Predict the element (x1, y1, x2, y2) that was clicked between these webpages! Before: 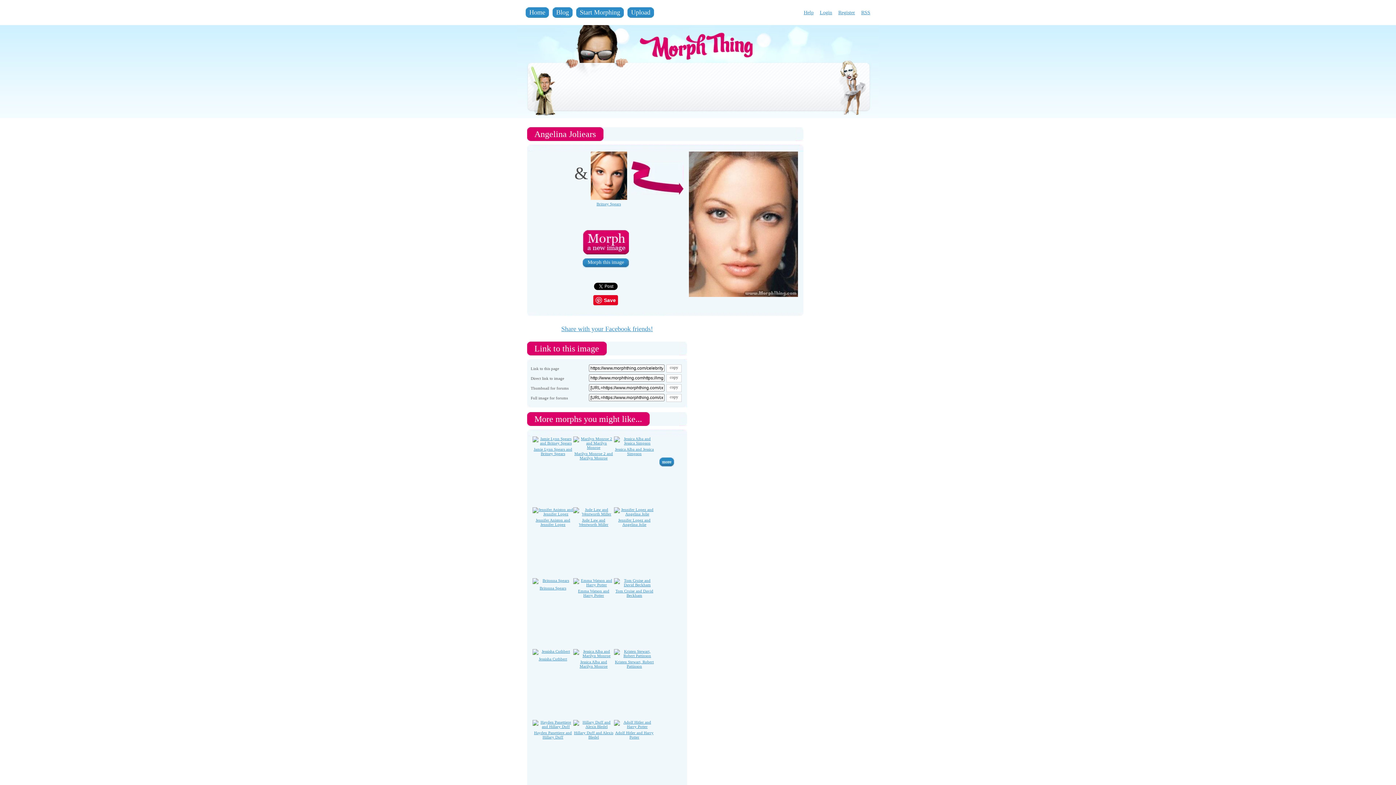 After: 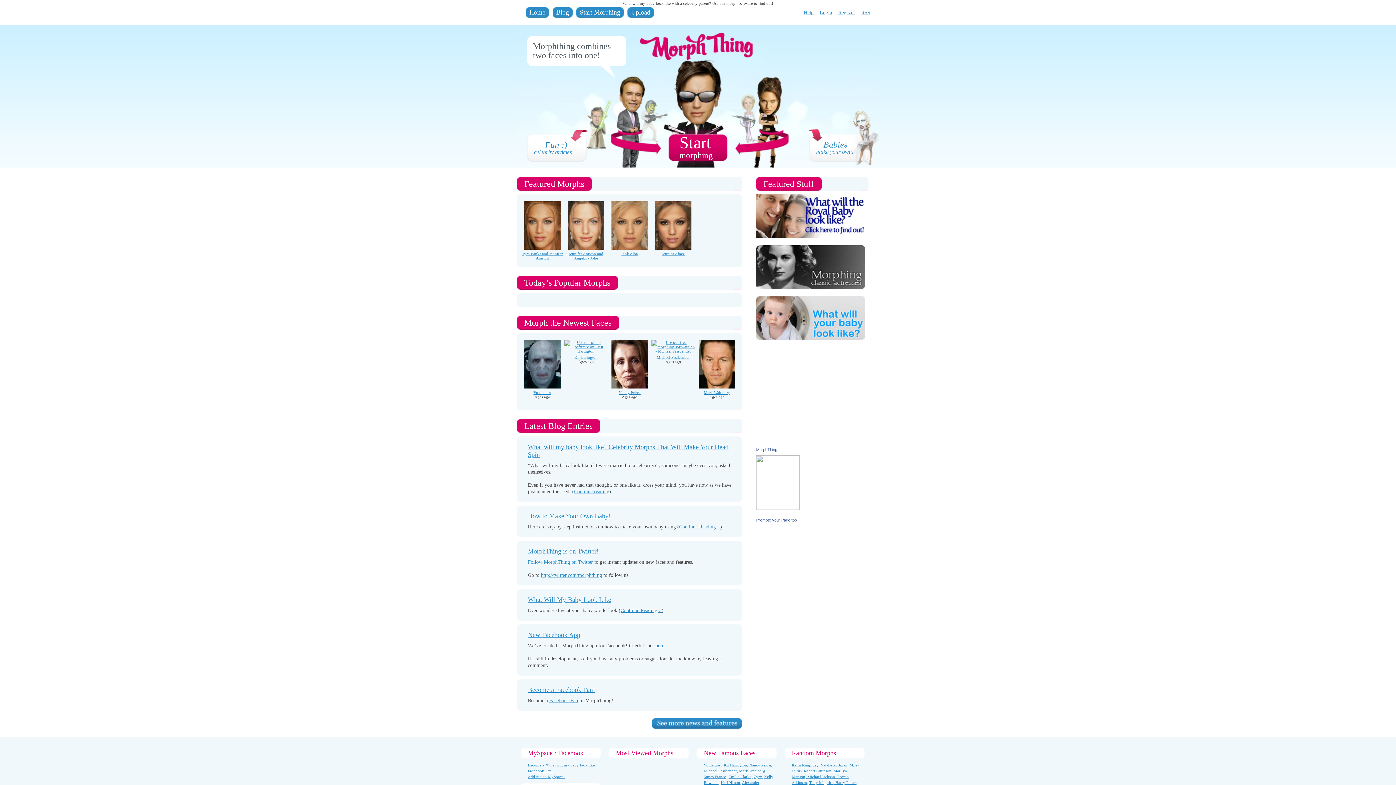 Action: bbox: (525, 7, 549, 17) label: Home